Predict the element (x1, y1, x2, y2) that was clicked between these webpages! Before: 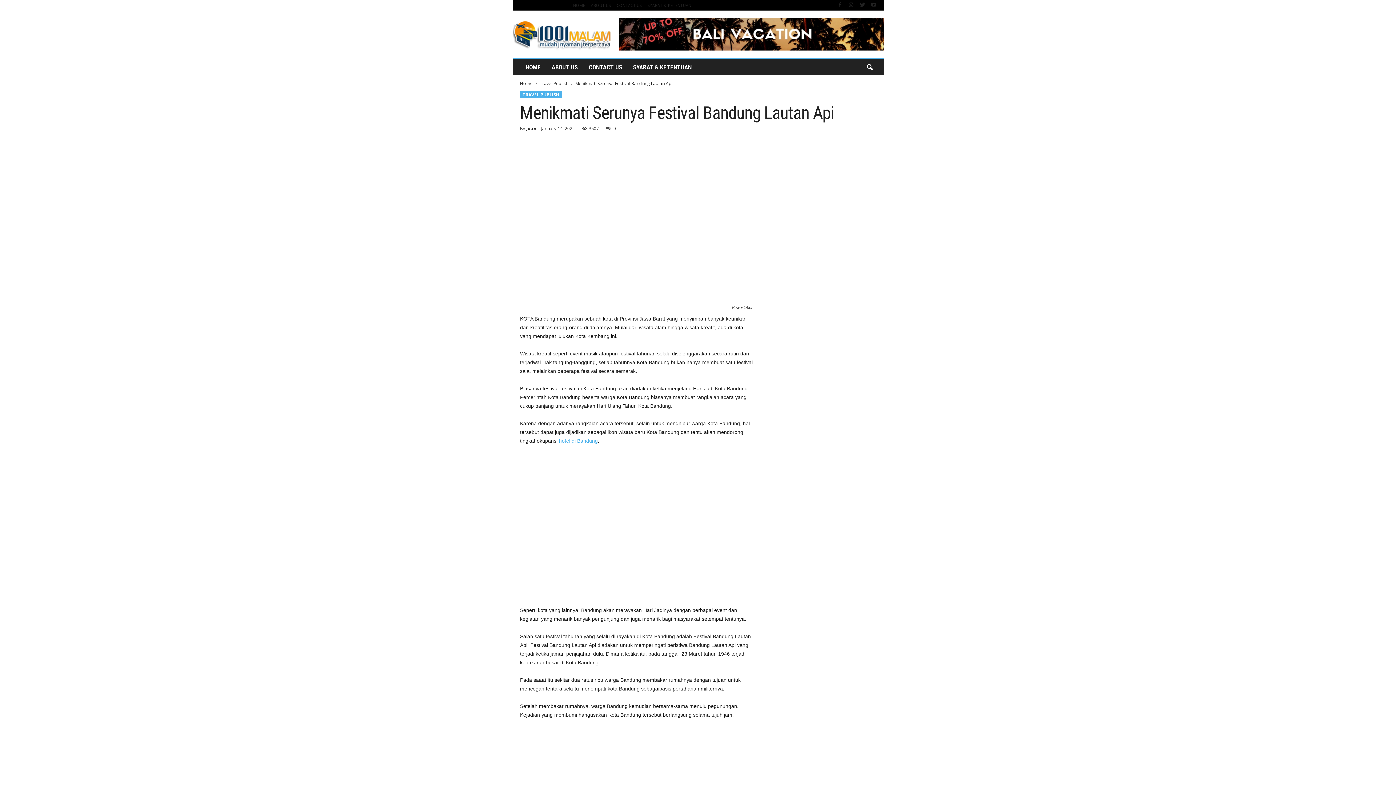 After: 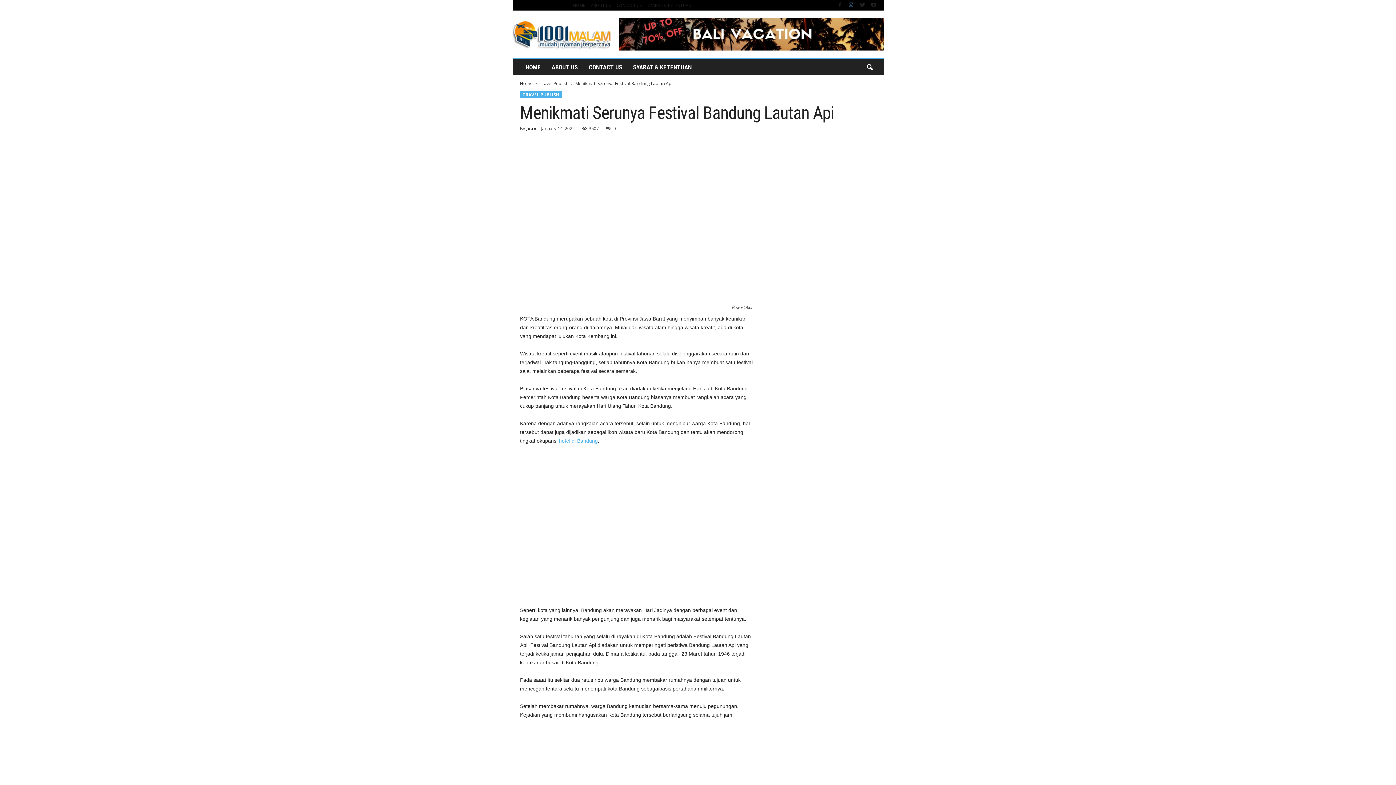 Action: bbox: (847, 0, 855, 10)